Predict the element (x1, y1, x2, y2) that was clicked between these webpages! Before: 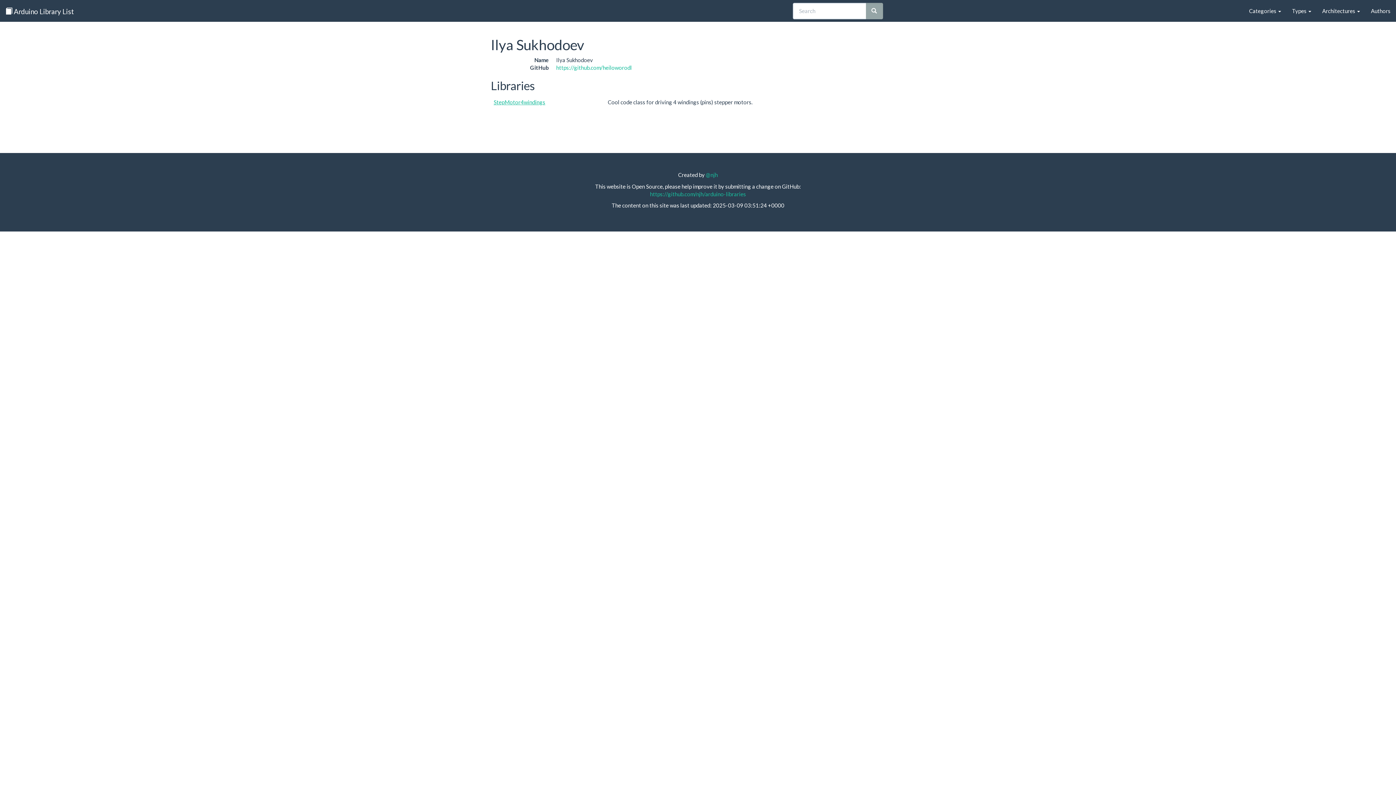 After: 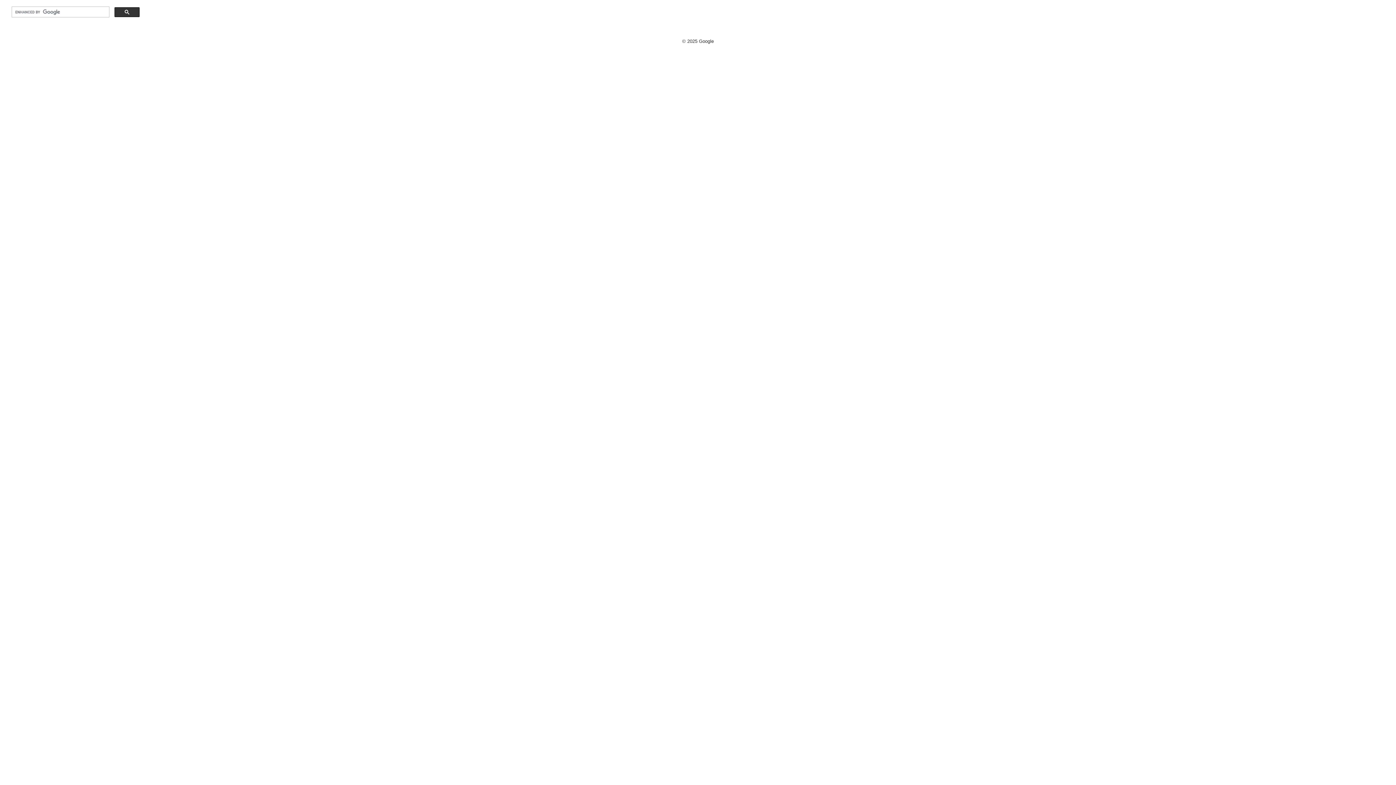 Action: bbox: (866, 2, 883, 19)